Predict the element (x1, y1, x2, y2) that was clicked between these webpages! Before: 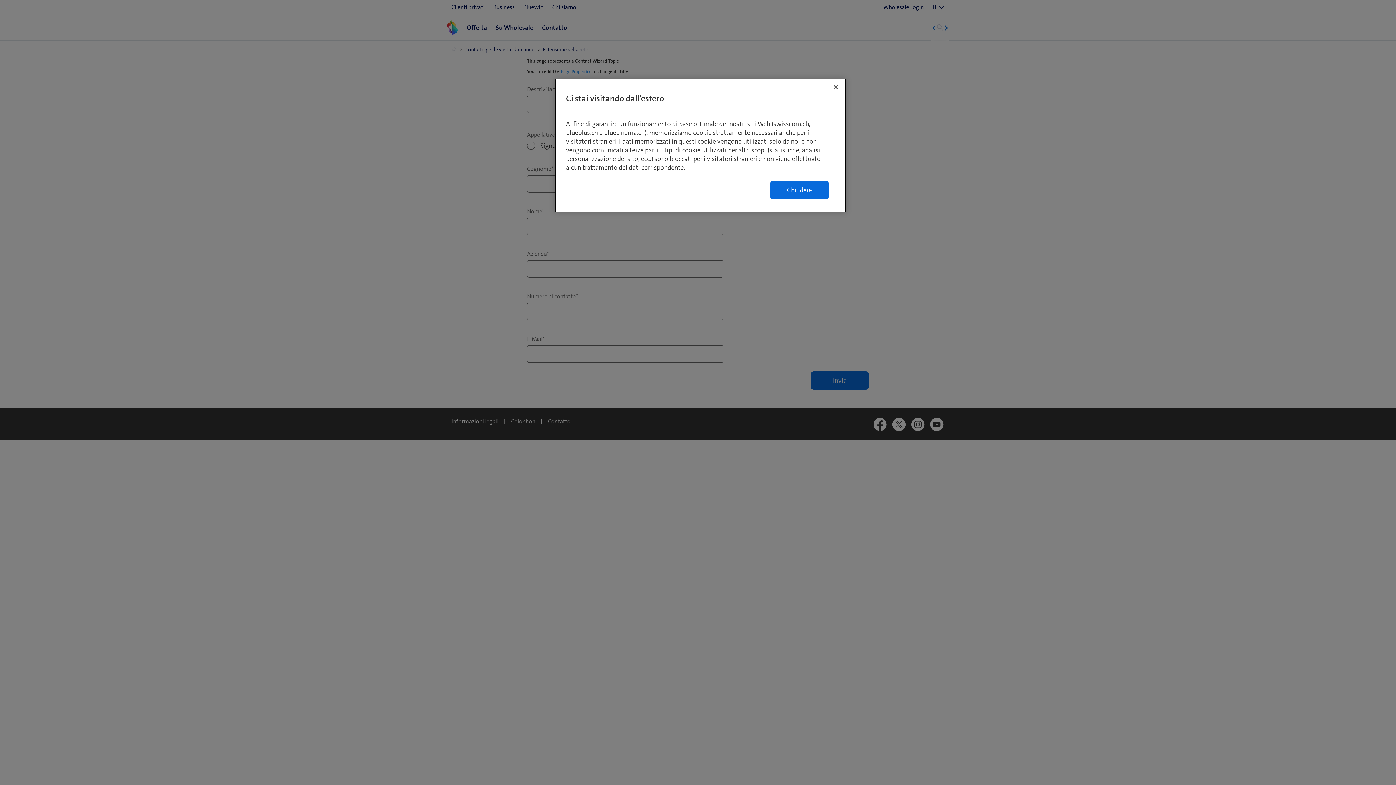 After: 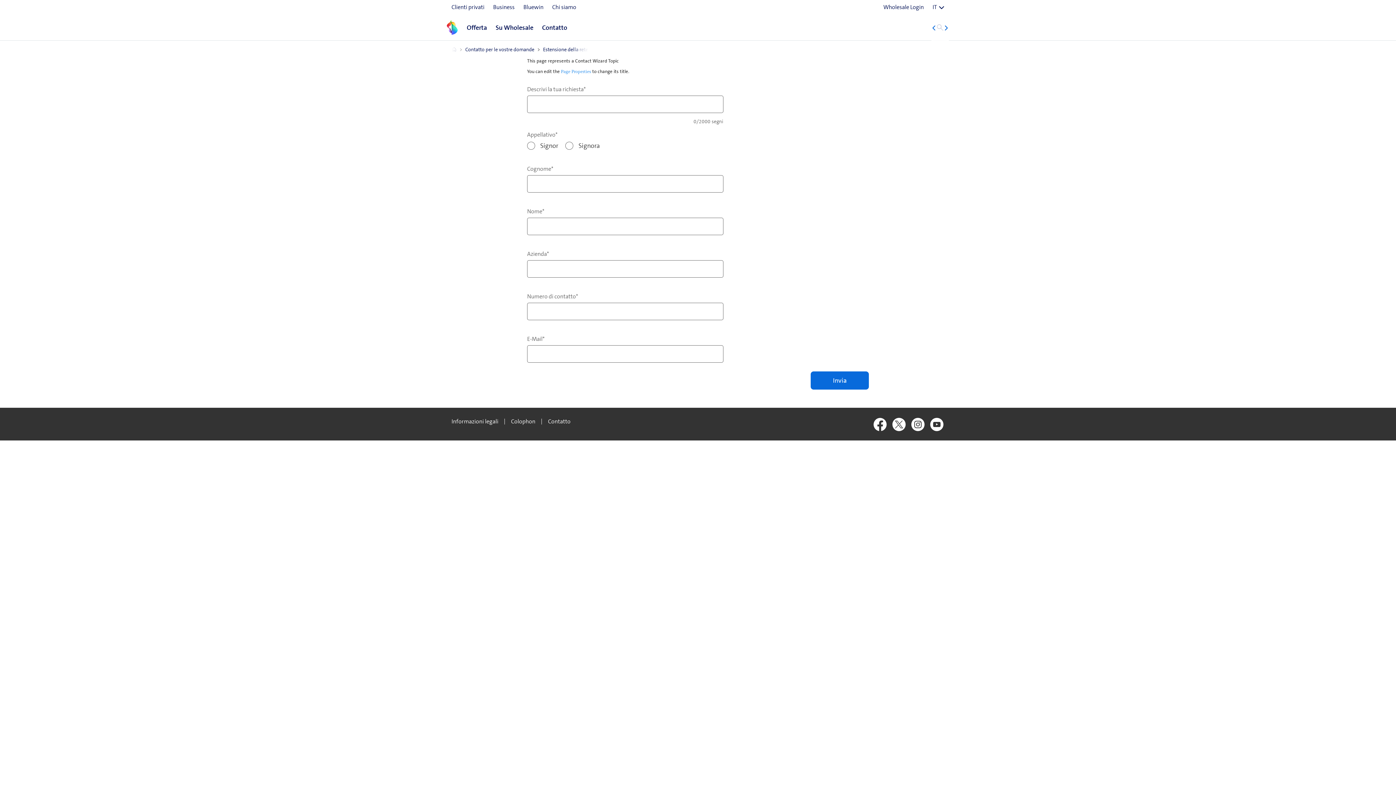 Action: label: Chiudi bbox: (828, 79, 844, 95)